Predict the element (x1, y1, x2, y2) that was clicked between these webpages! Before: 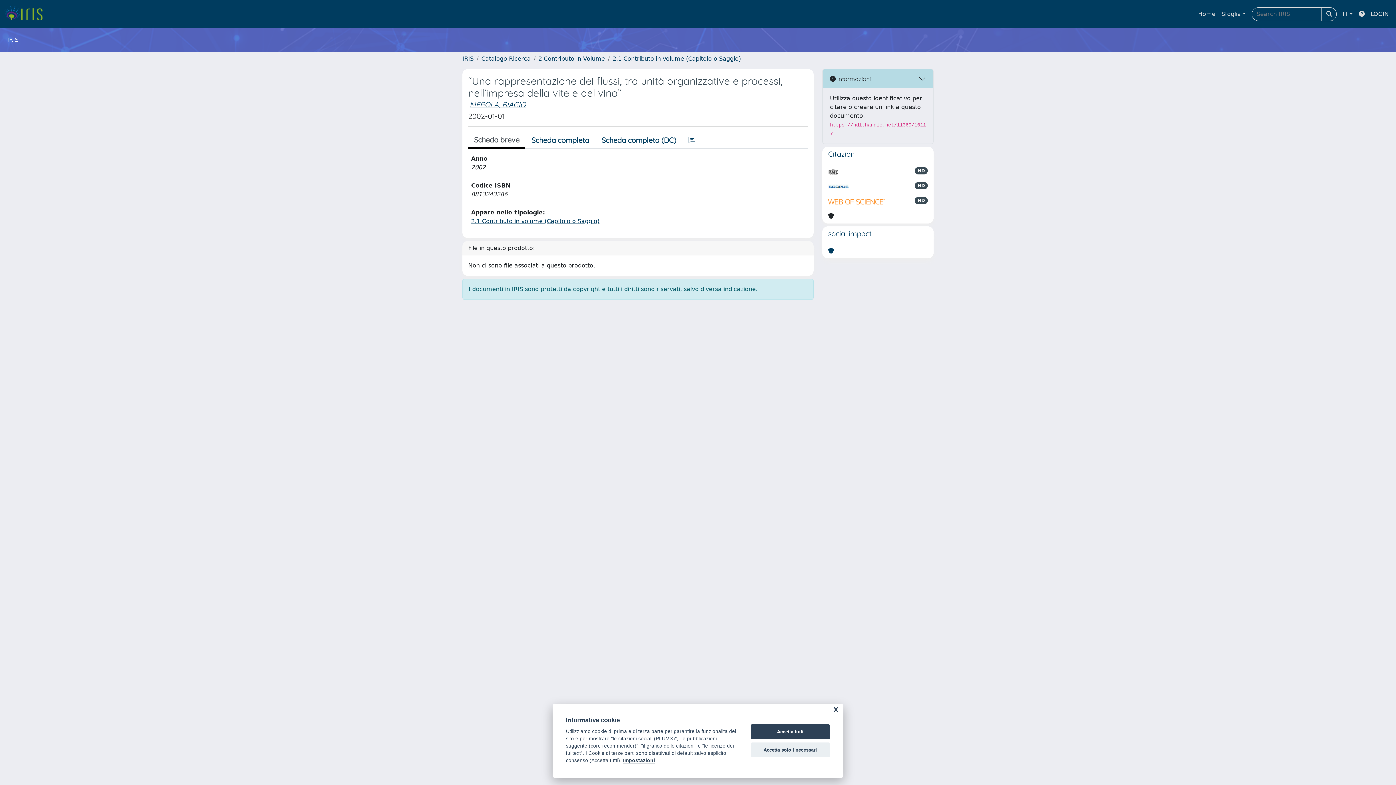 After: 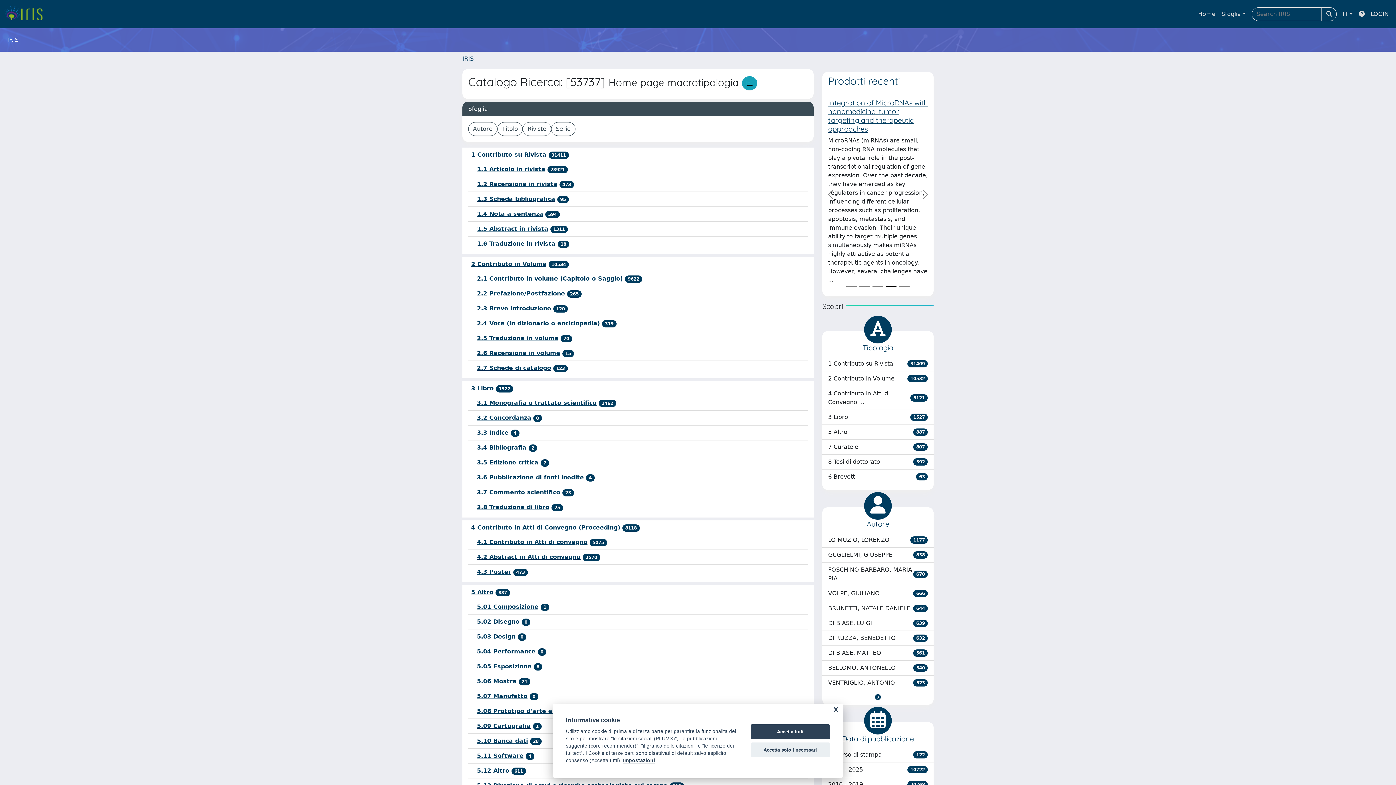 Action: bbox: (481, 55, 530, 62) label: Catalogo Ricerca